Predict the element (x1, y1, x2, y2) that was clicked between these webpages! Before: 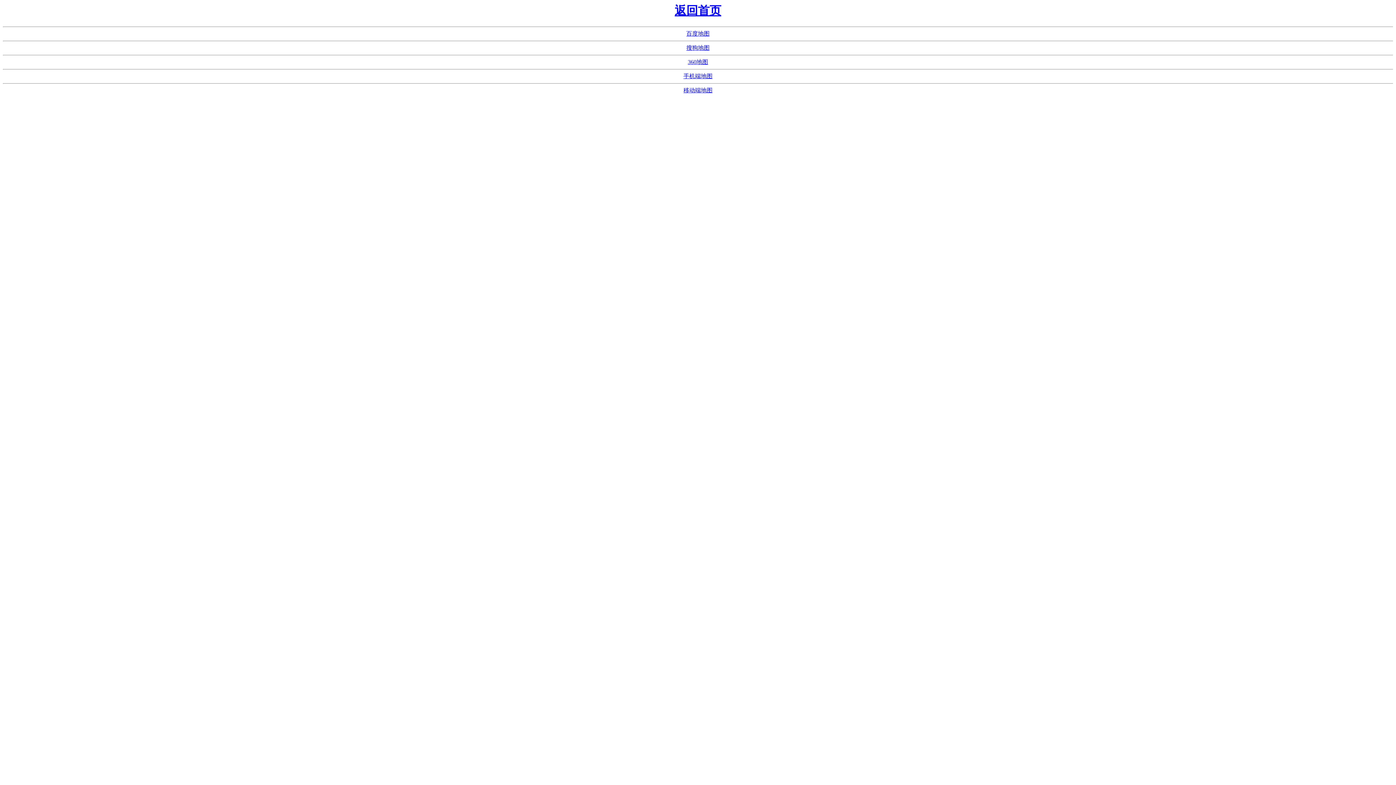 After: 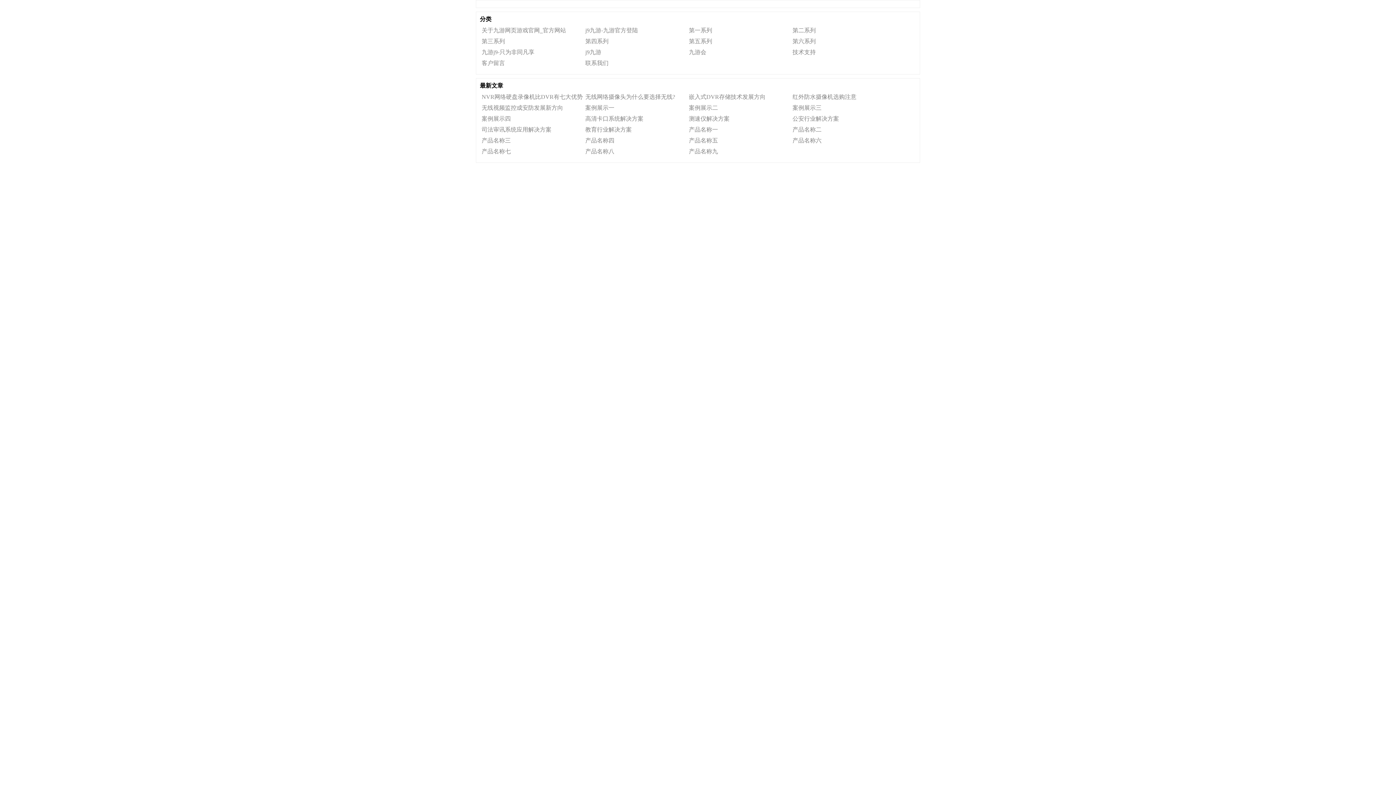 Action: label: 搜狗地图 bbox: (686, 44, 709, 51)